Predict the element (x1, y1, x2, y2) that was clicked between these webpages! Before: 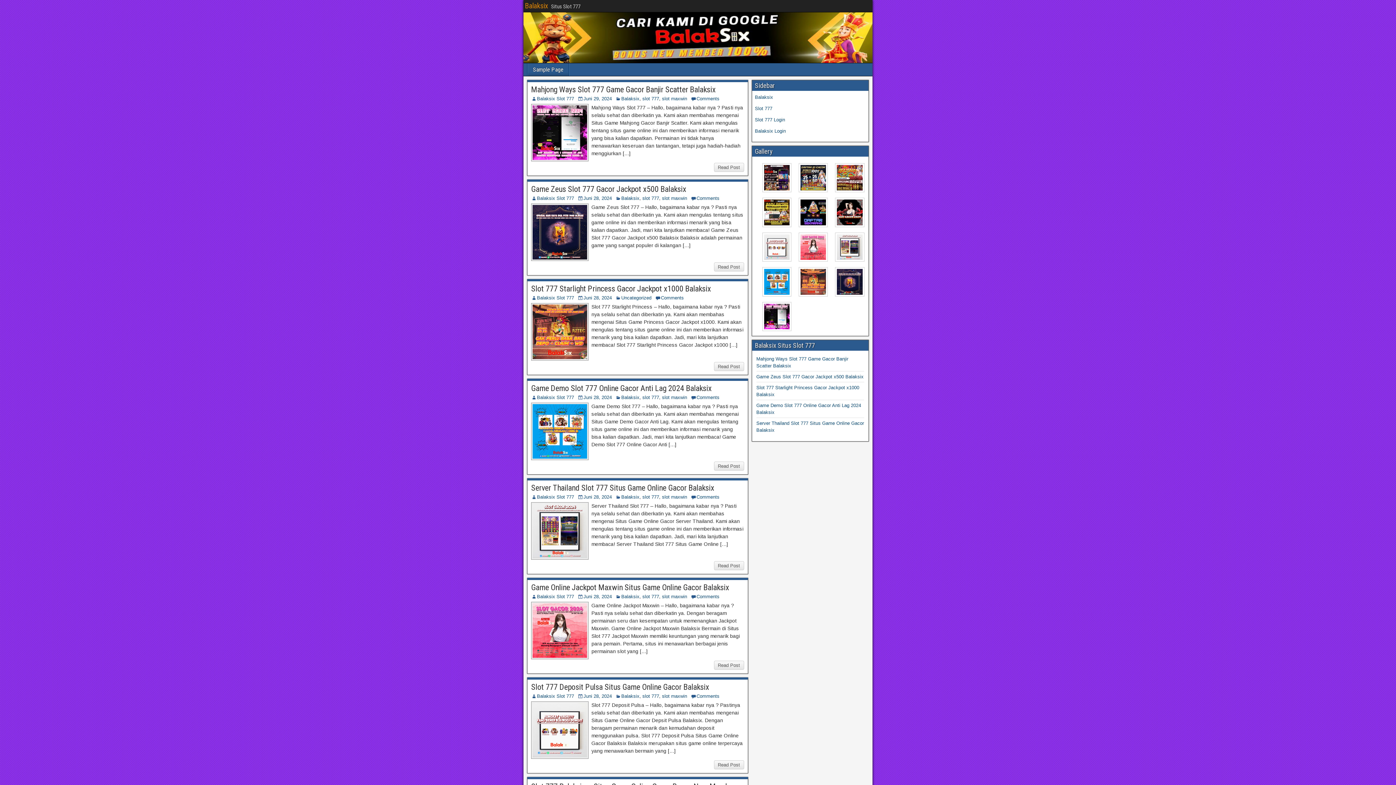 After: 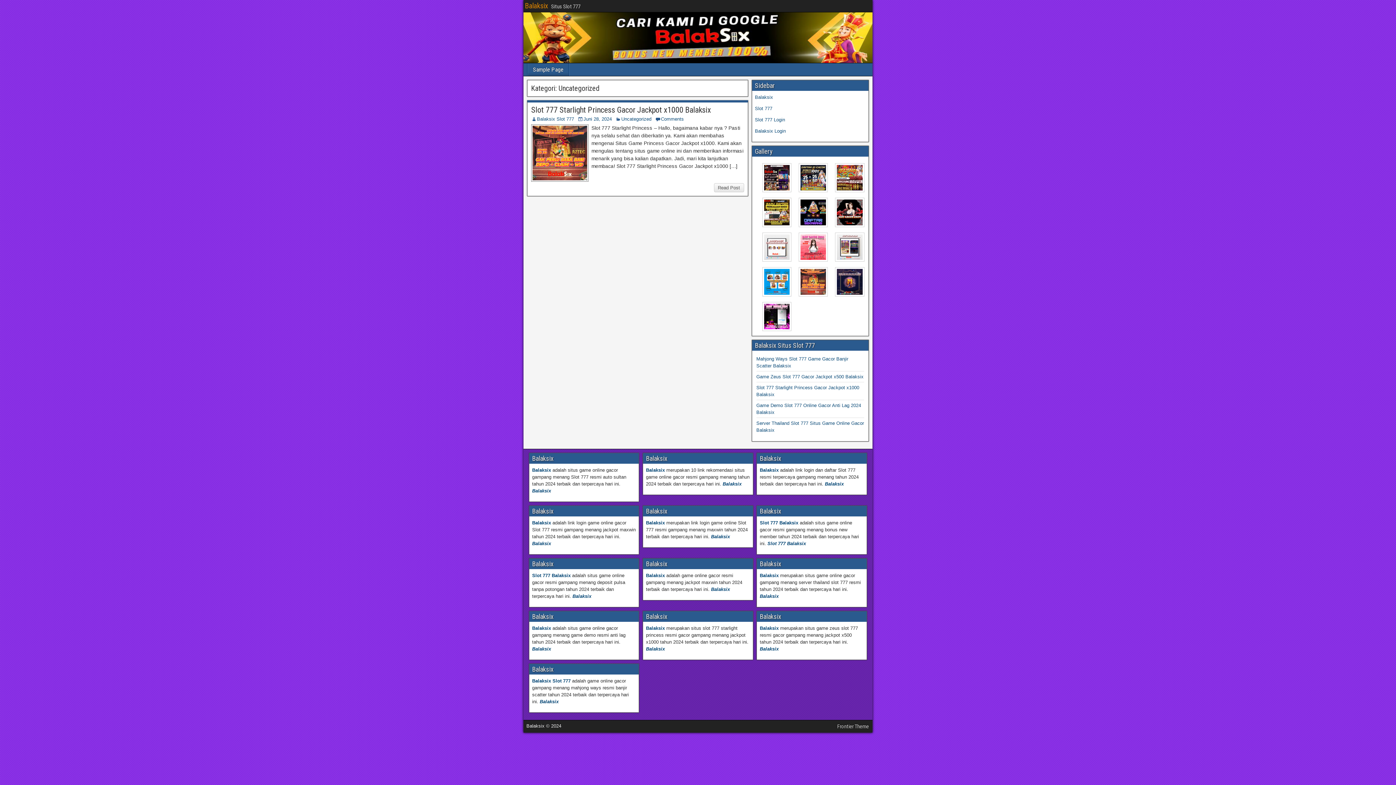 Action: bbox: (621, 295, 651, 300) label: Uncategorized